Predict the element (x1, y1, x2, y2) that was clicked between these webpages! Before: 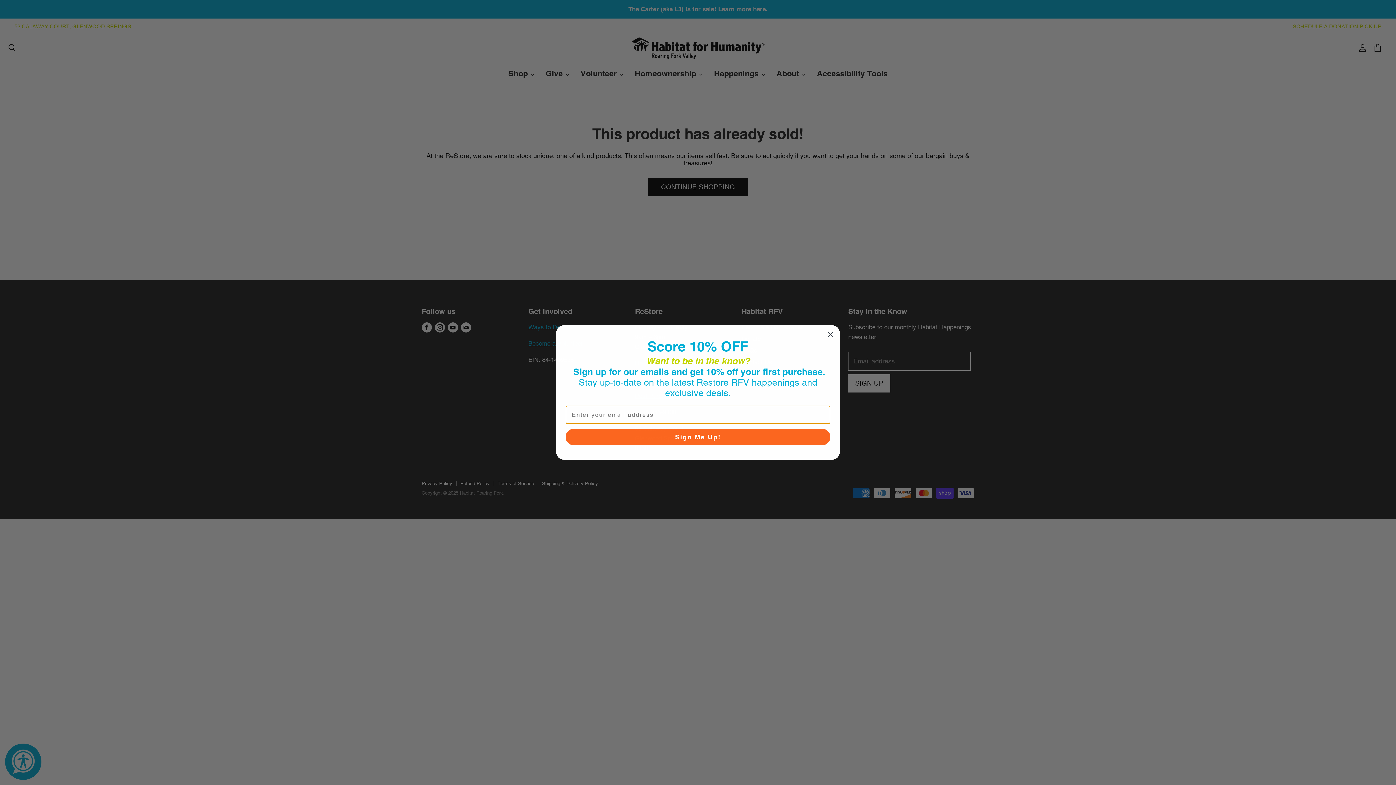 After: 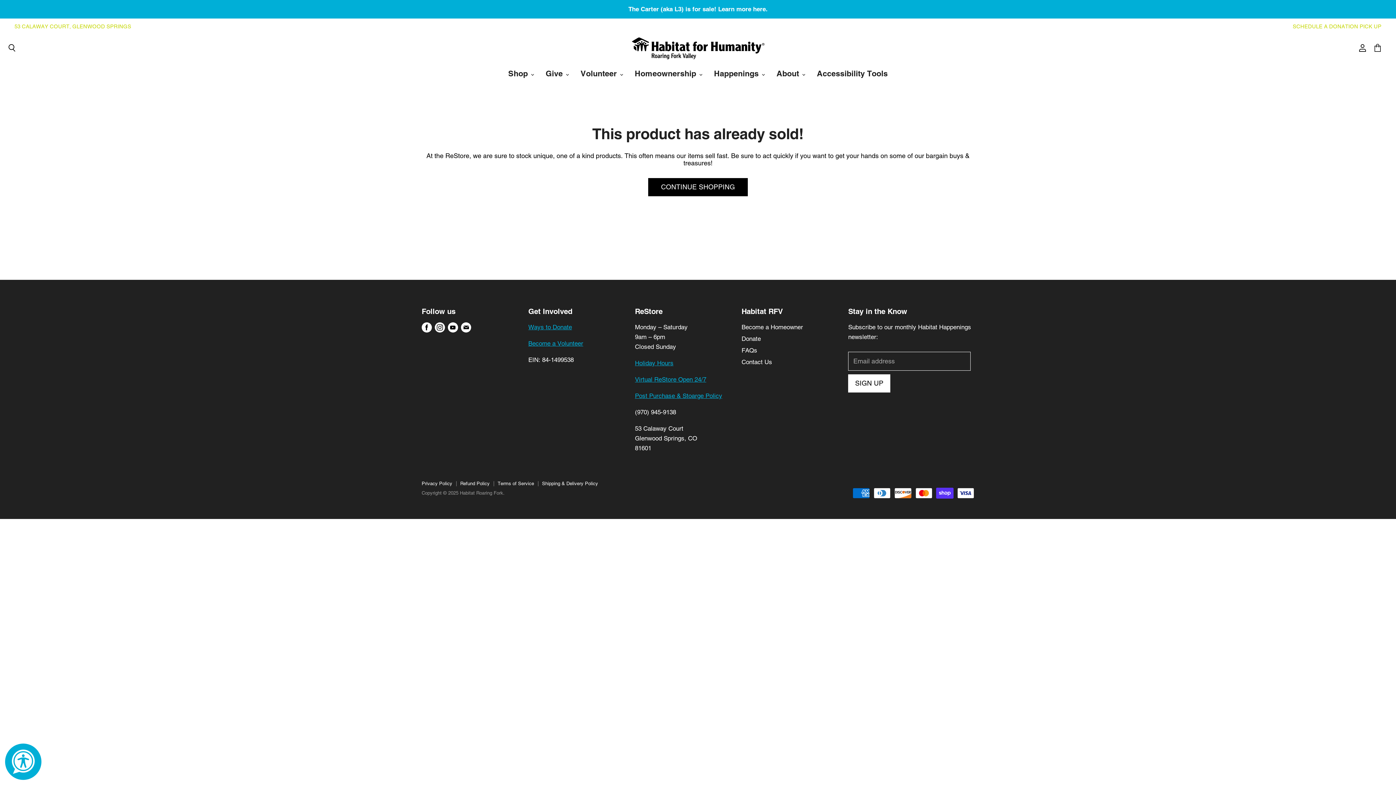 Action: bbox: (824, 328, 837, 341) label: Close dialog